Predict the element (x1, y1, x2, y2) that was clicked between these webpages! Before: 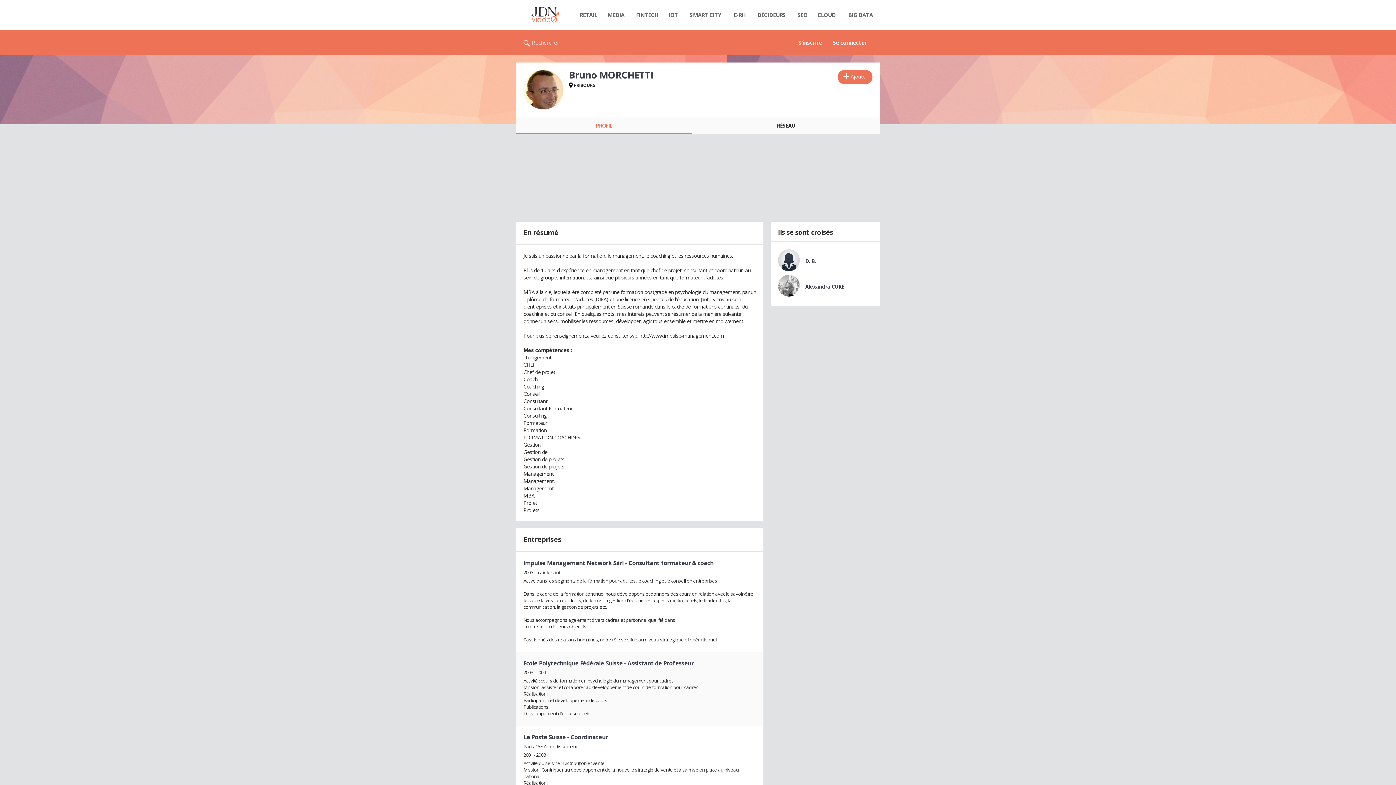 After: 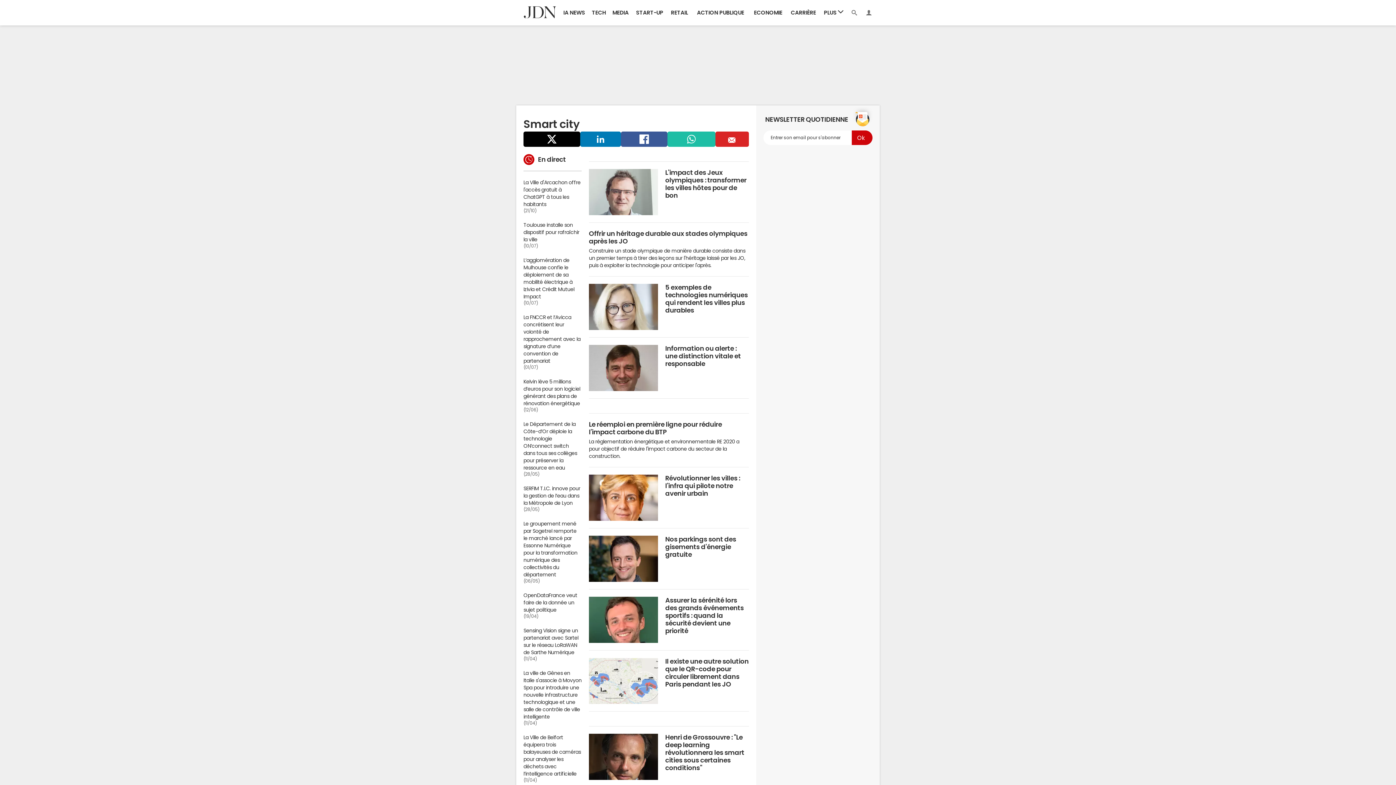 Action: label: SMART CITY bbox: (682, 7, 729, 22)